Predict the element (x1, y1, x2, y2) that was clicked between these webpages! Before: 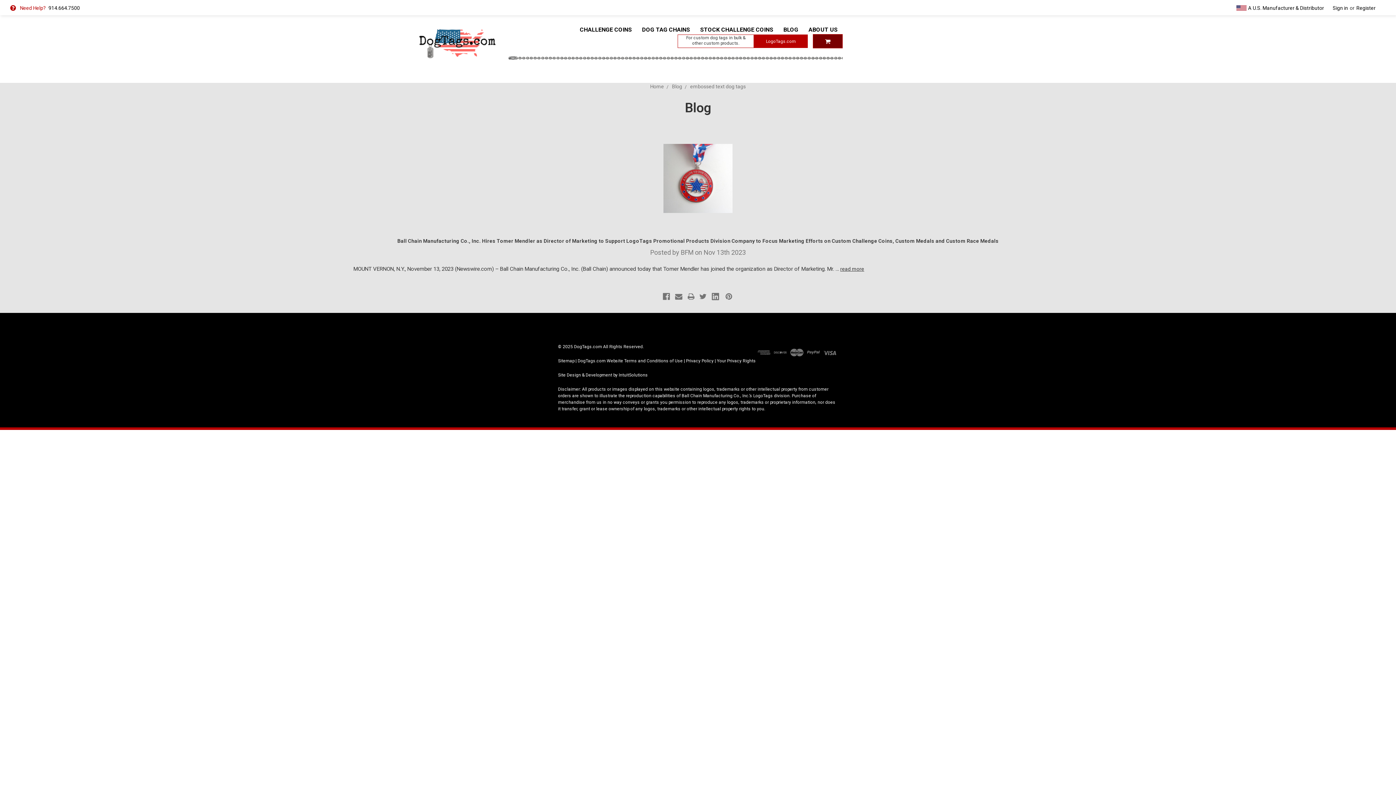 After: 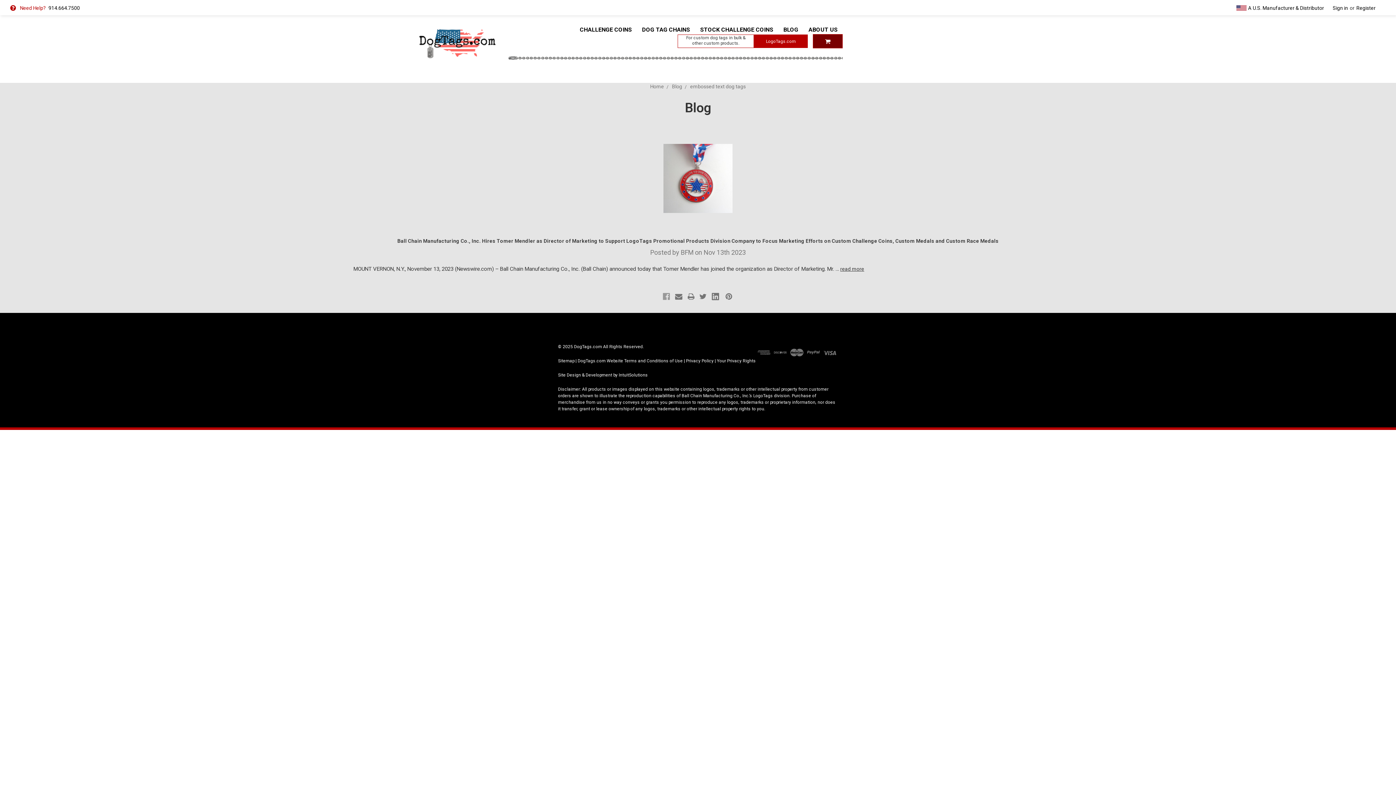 Action: bbox: (662, 293, 670, 300)